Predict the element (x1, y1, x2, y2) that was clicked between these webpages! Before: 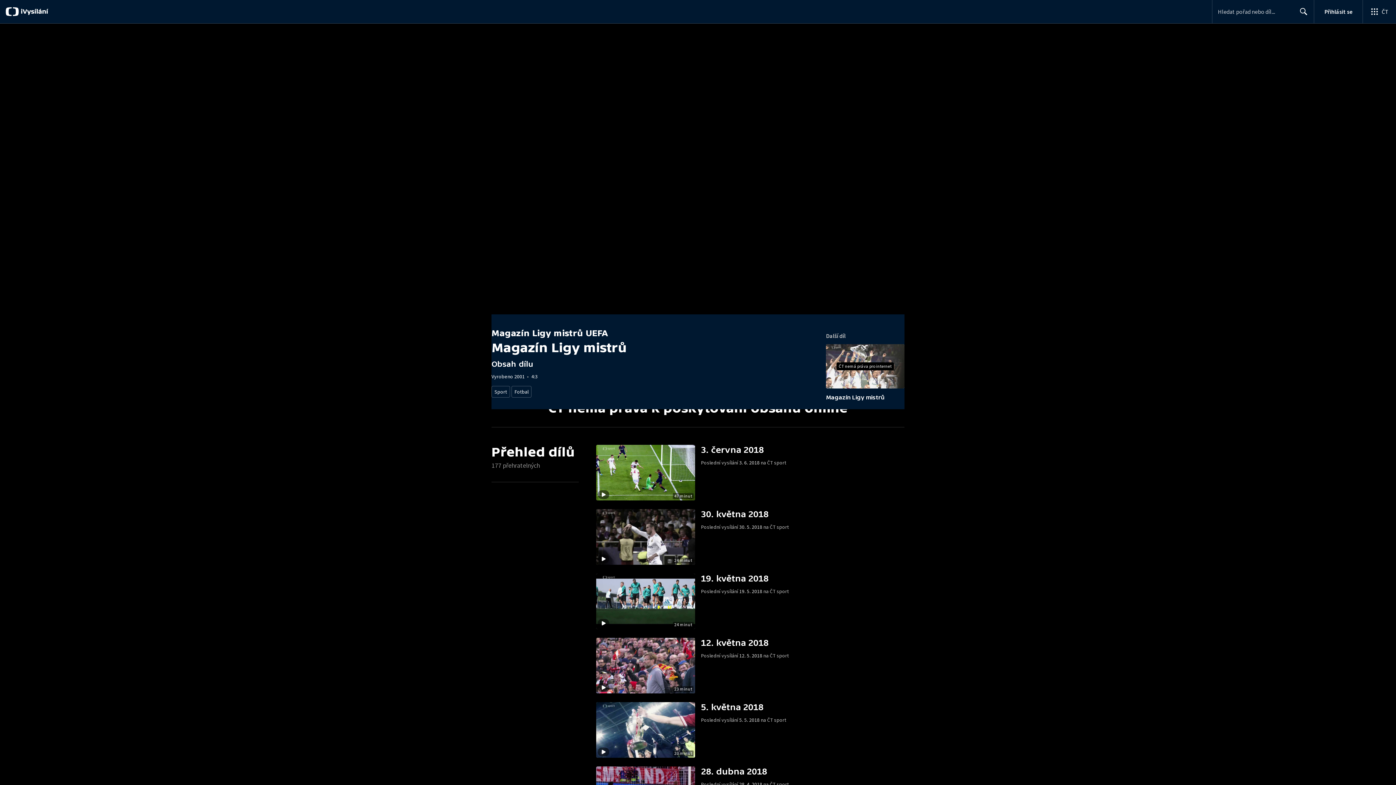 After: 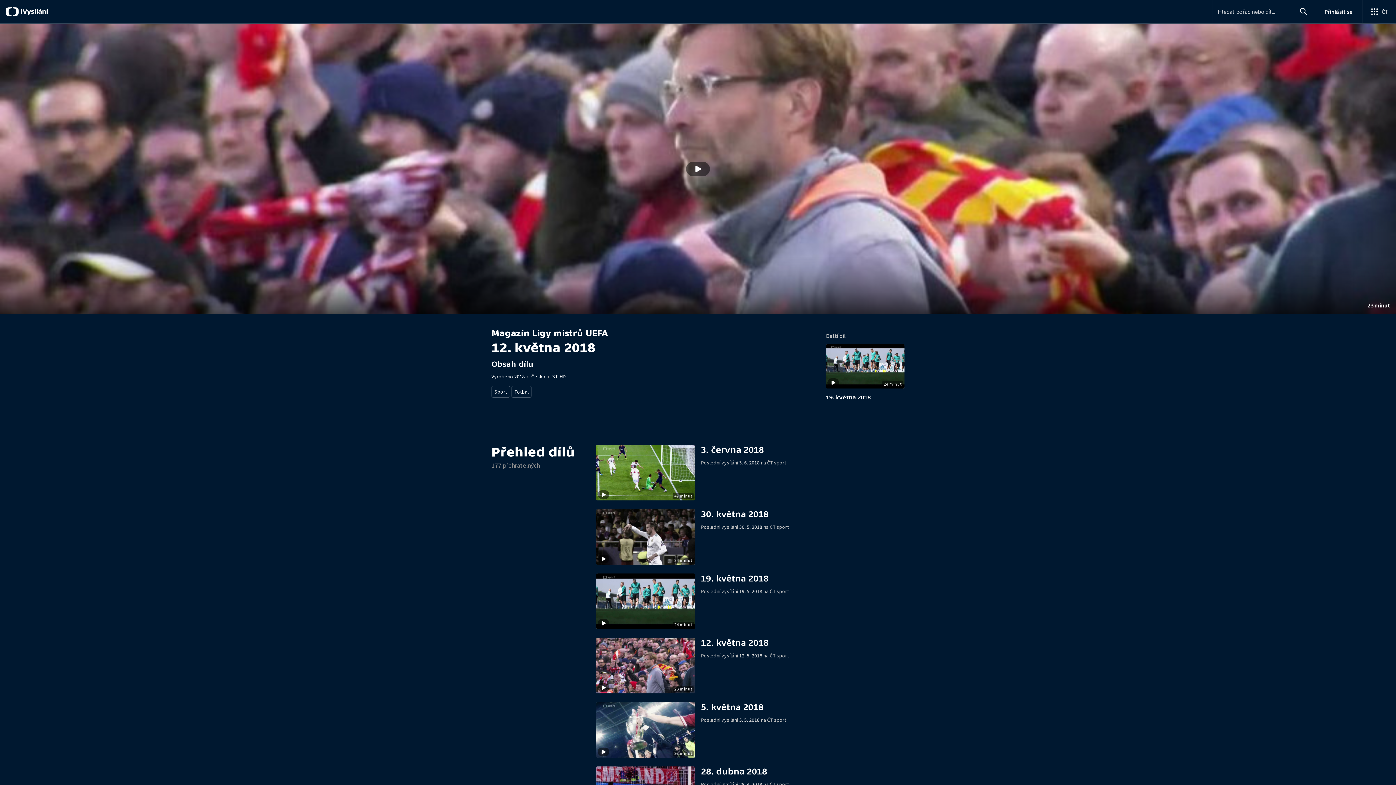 Action: label: Stopáž
23 minut
12. května 2018

Poslední vysílání 12. 5. 2018 na ČT sport bbox: (596, 638, 904, 693)